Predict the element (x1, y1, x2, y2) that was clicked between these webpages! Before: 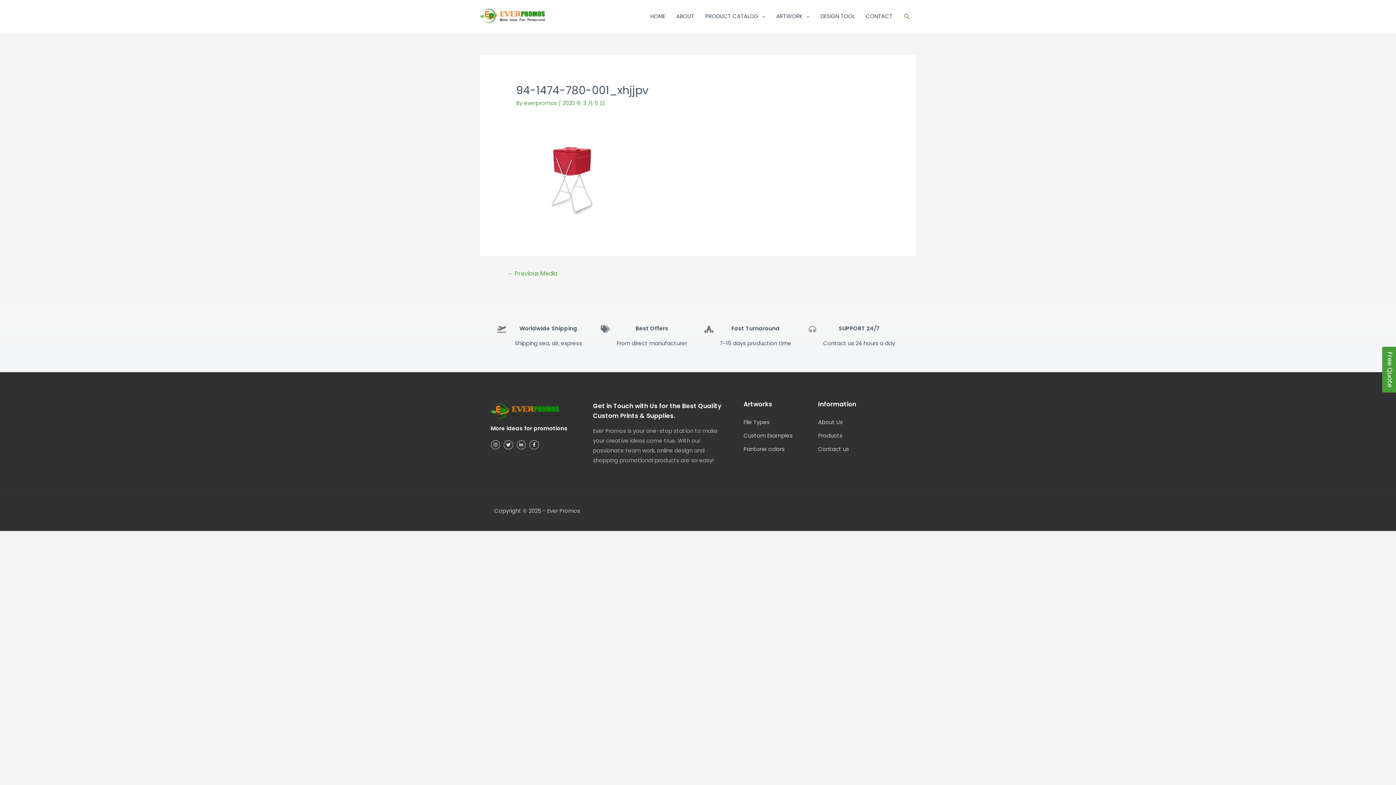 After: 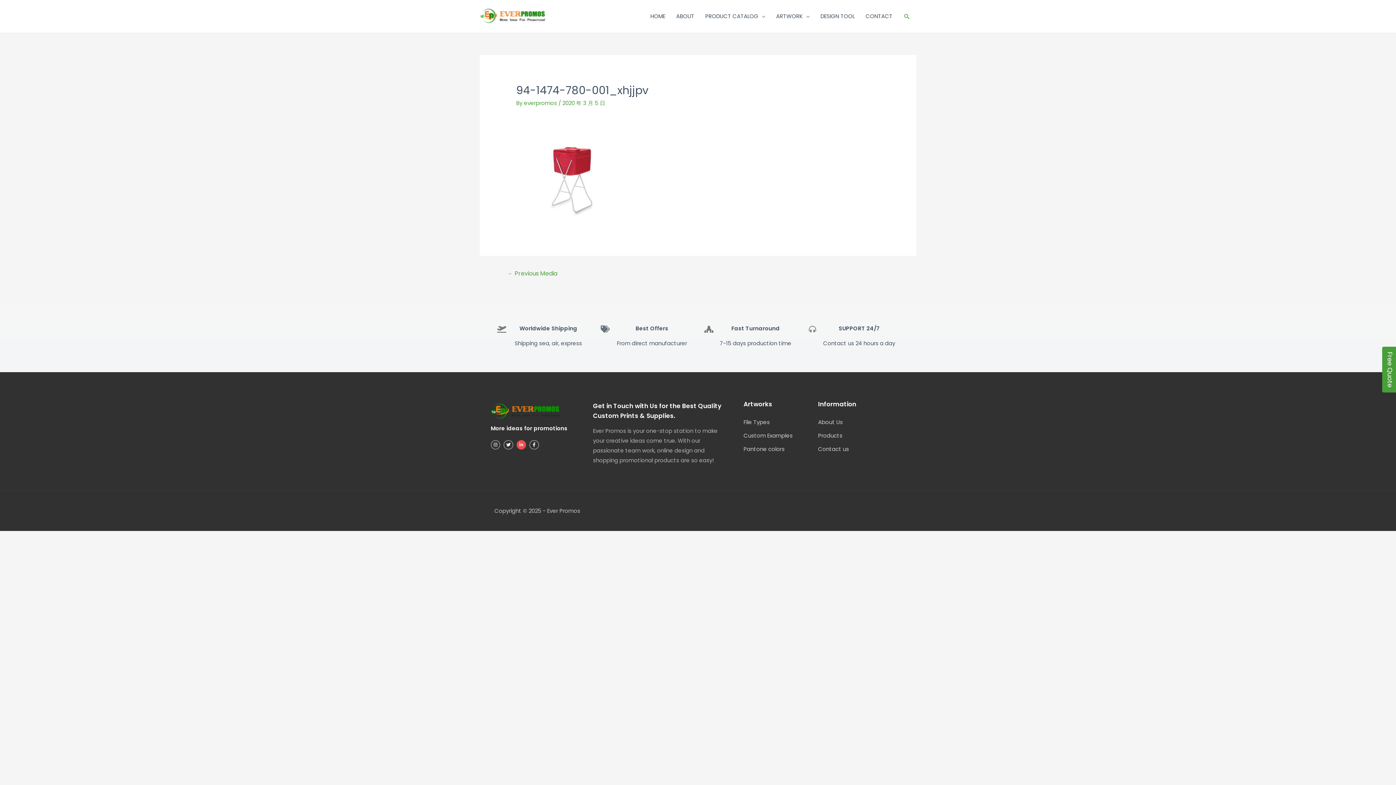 Action: label: Linkedin-in bbox: (516, 440, 526, 449)